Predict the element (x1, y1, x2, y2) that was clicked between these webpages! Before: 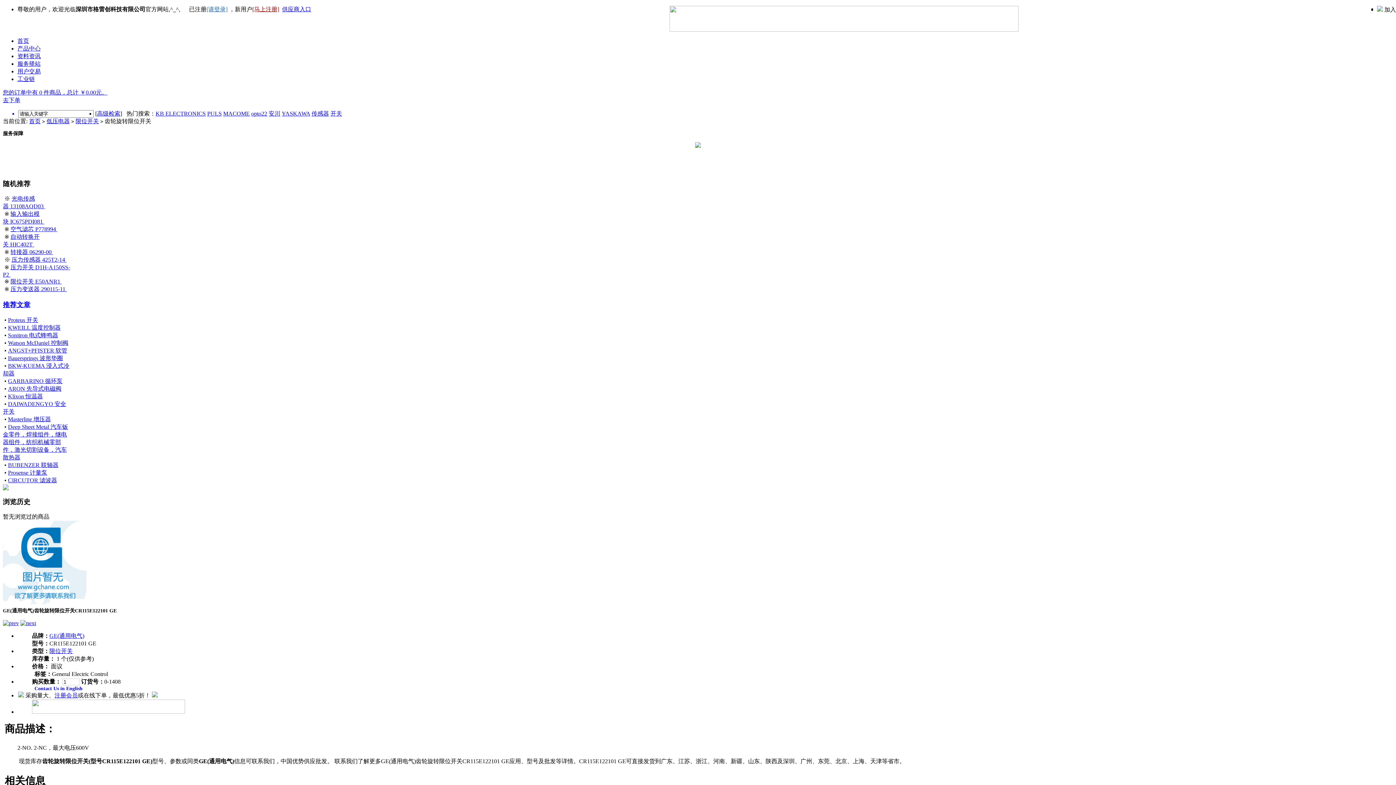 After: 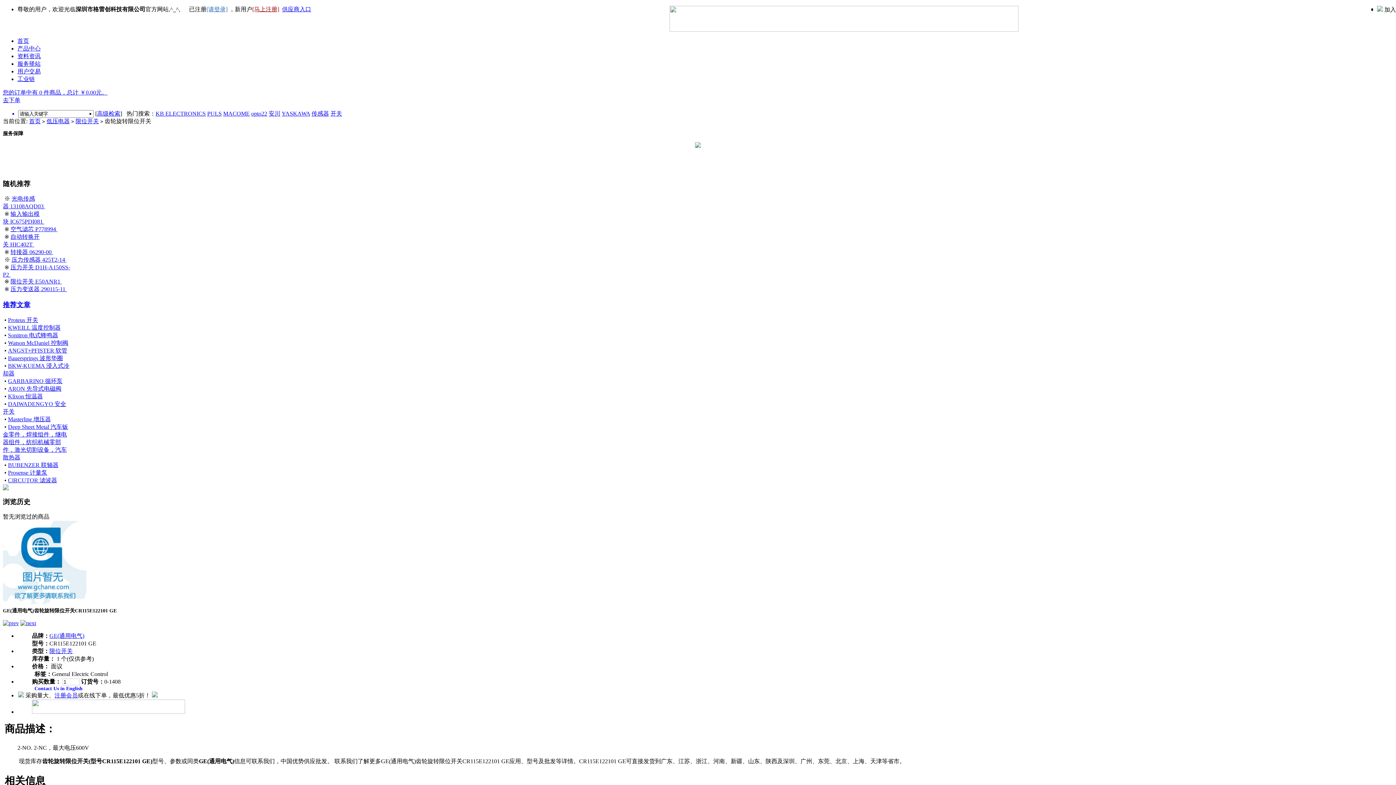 Action: bbox: (8, 378, 62, 384) label: GARBARINO 循环泵